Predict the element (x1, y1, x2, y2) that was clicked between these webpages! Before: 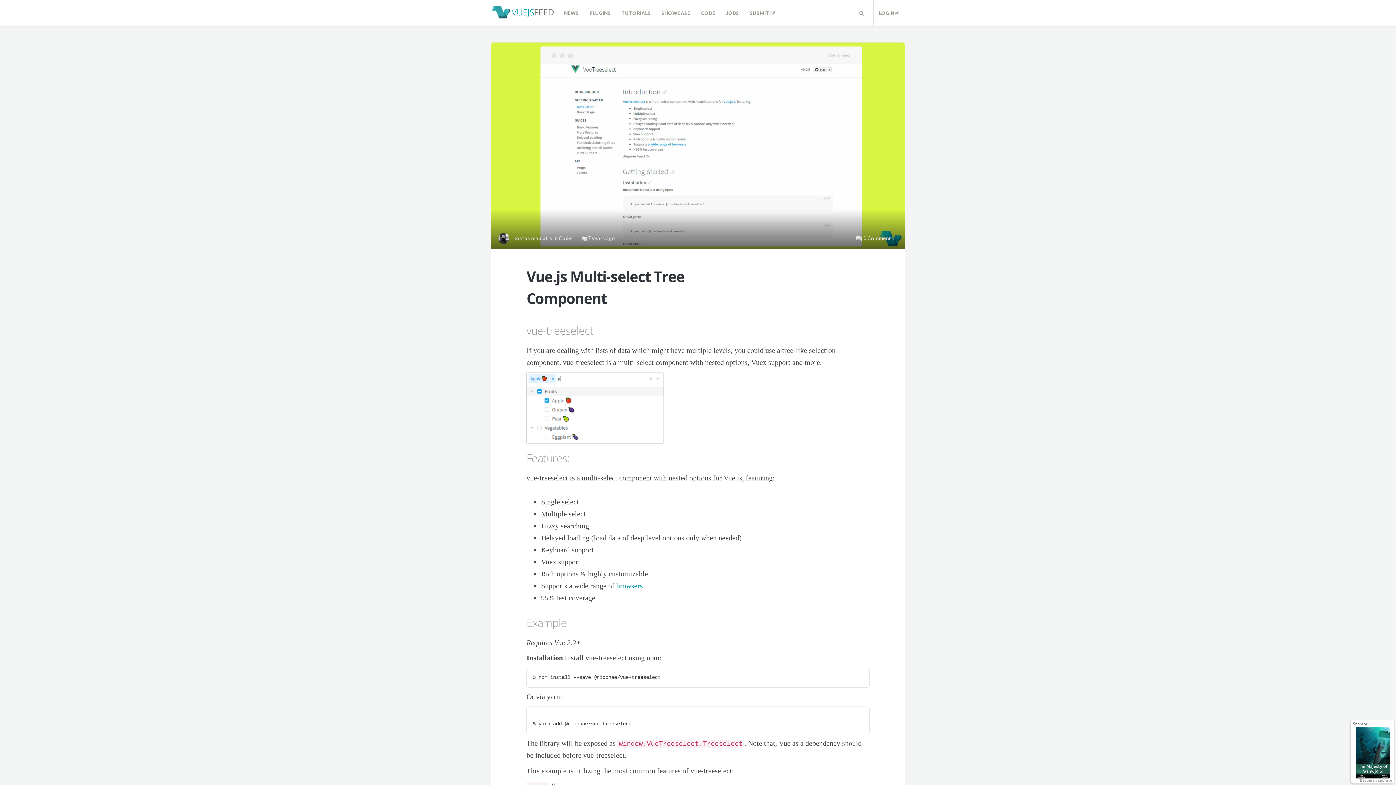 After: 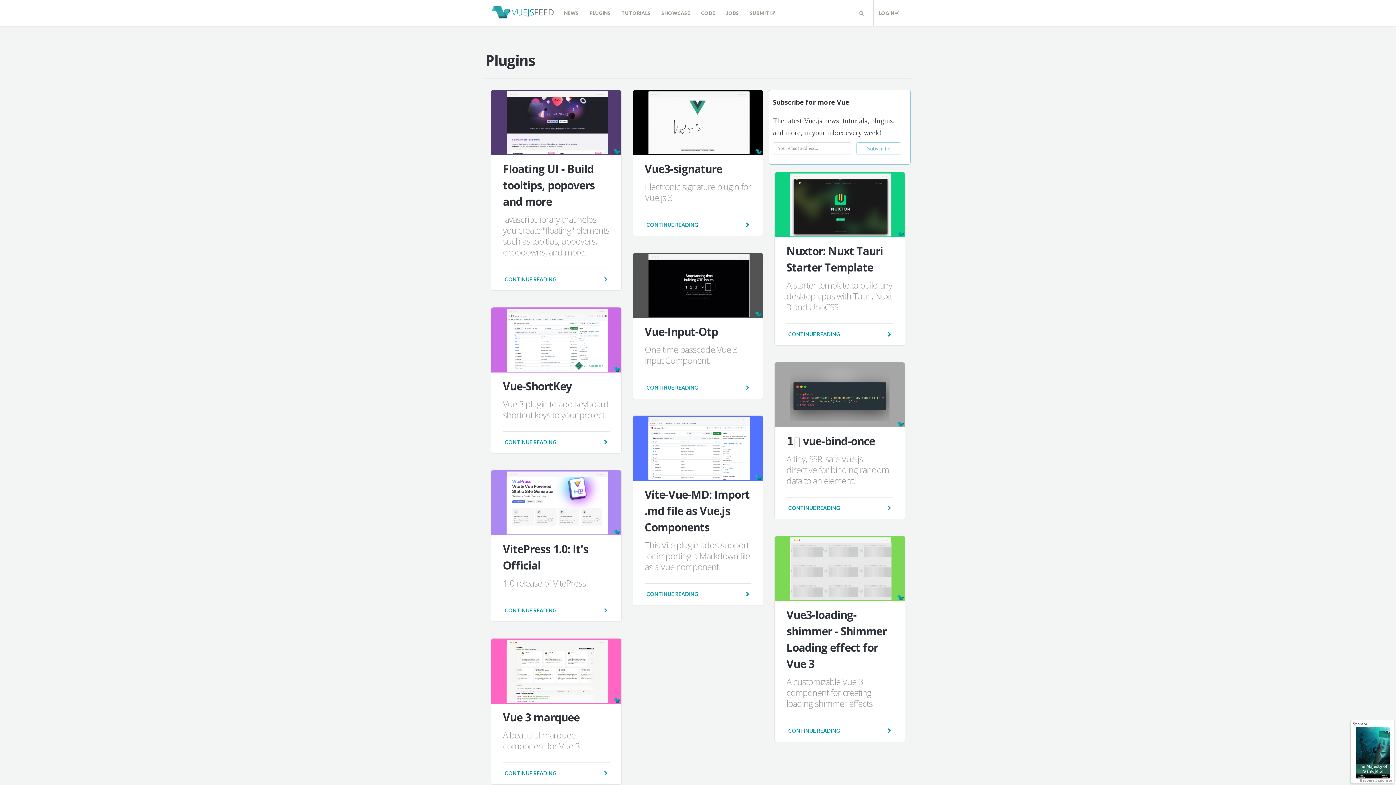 Action: bbox: (584, 0, 616, 25) label: PLUGINS